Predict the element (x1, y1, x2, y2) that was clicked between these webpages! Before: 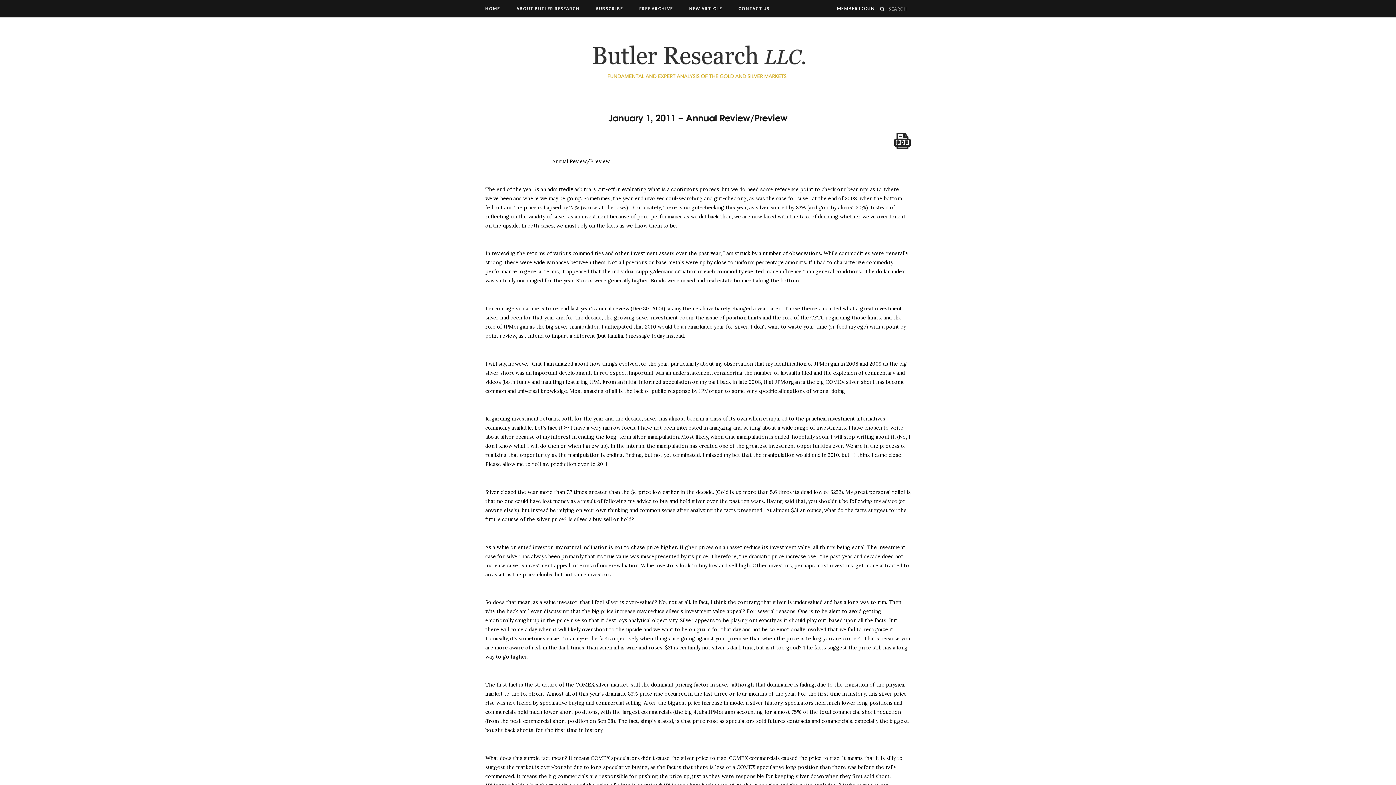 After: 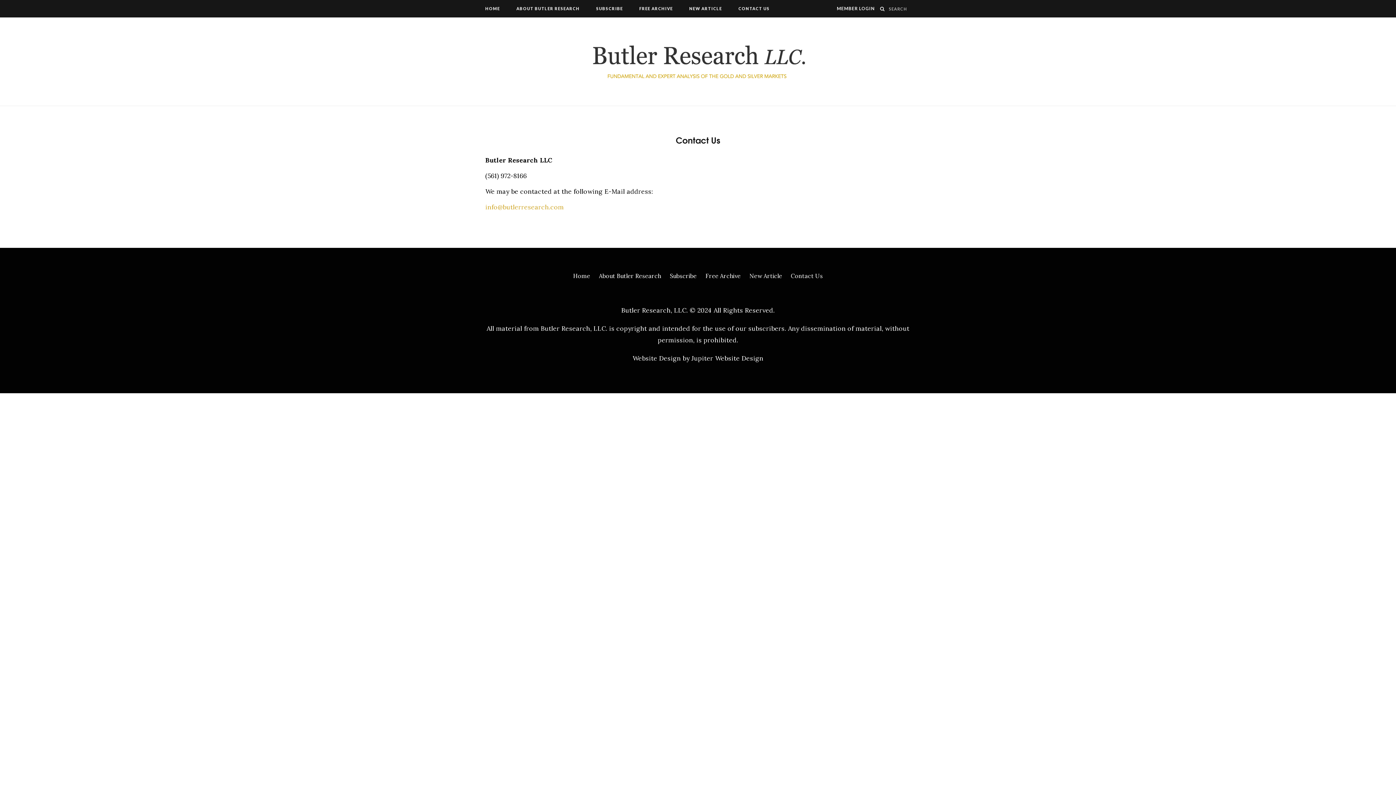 Action: bbox: (731, 0, 777, 17) label: CONTACT US